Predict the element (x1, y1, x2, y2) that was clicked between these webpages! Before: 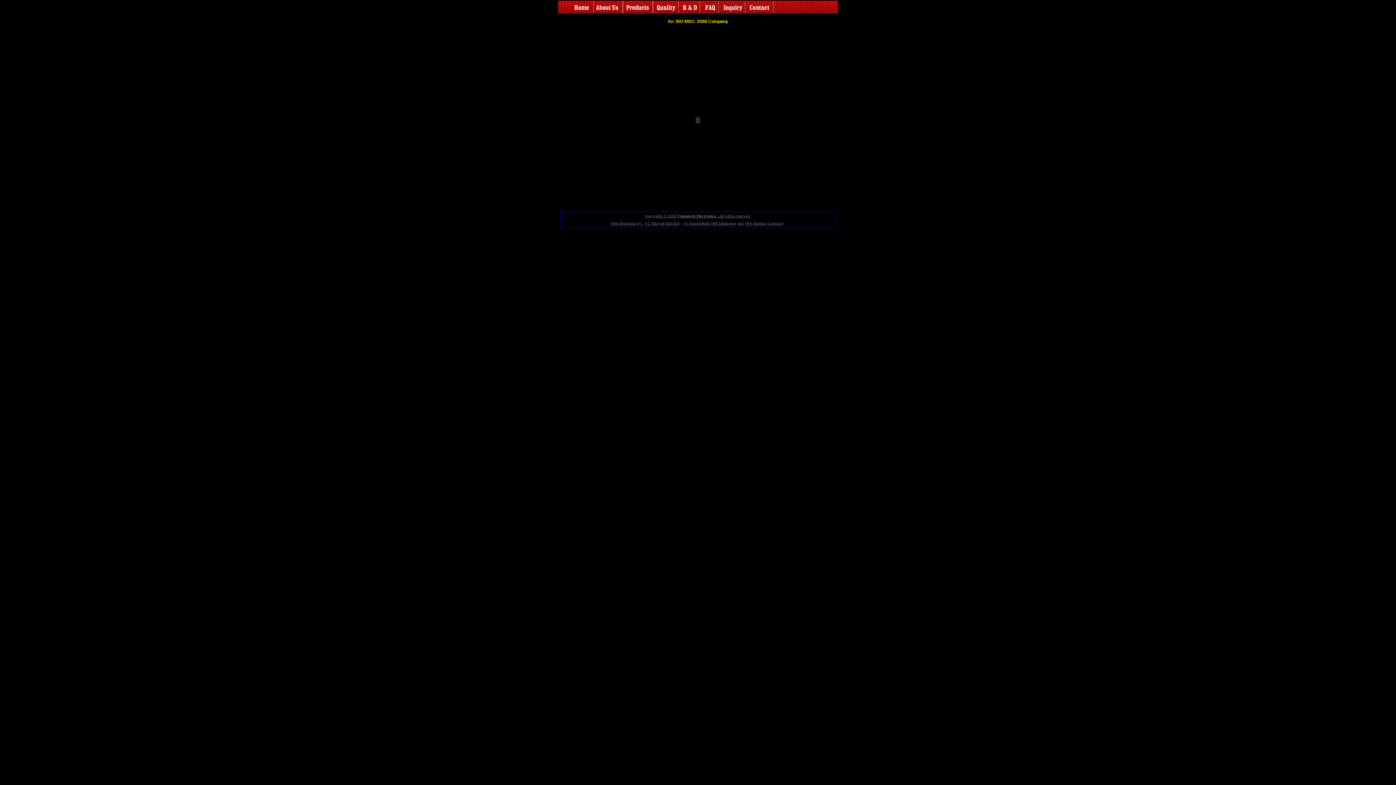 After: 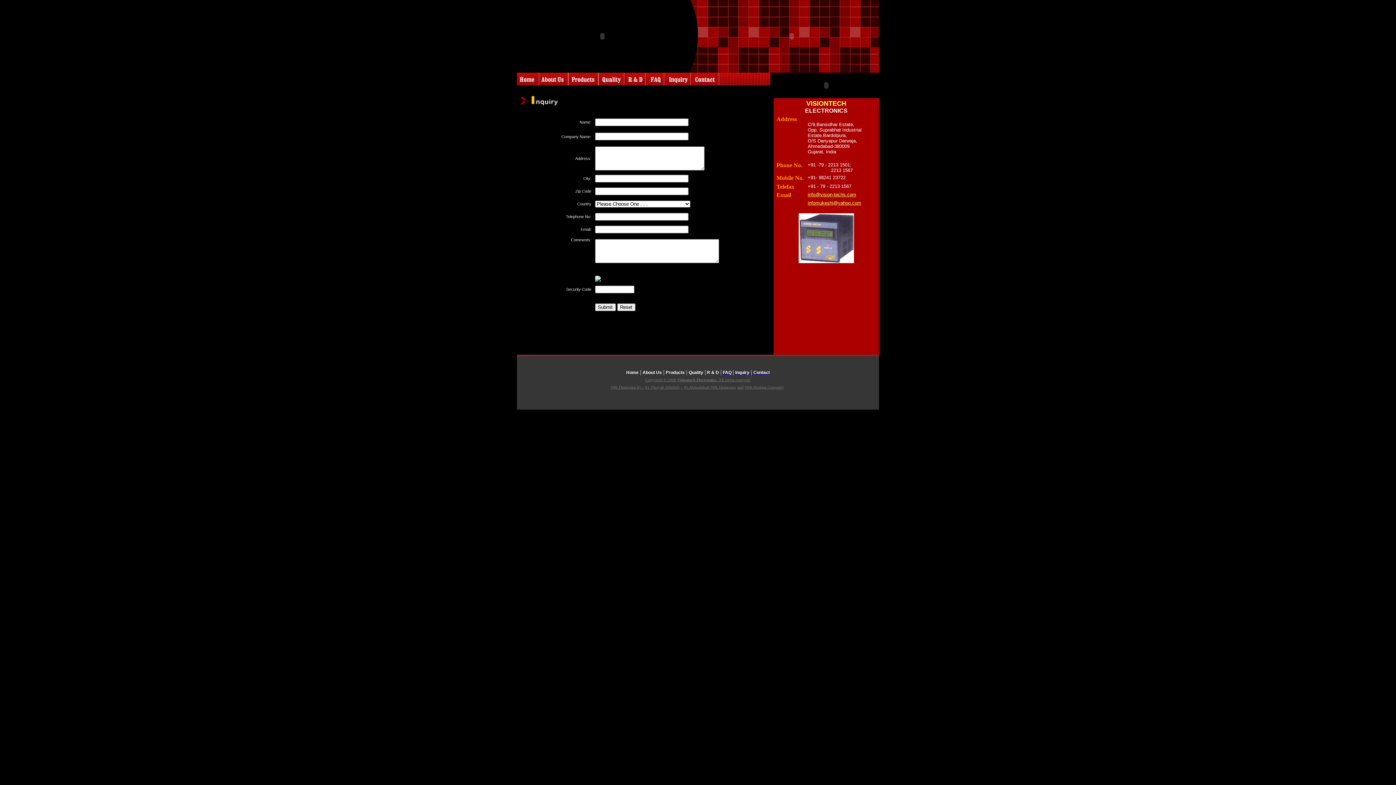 Action: bbox: (719, 8, 745, 14)